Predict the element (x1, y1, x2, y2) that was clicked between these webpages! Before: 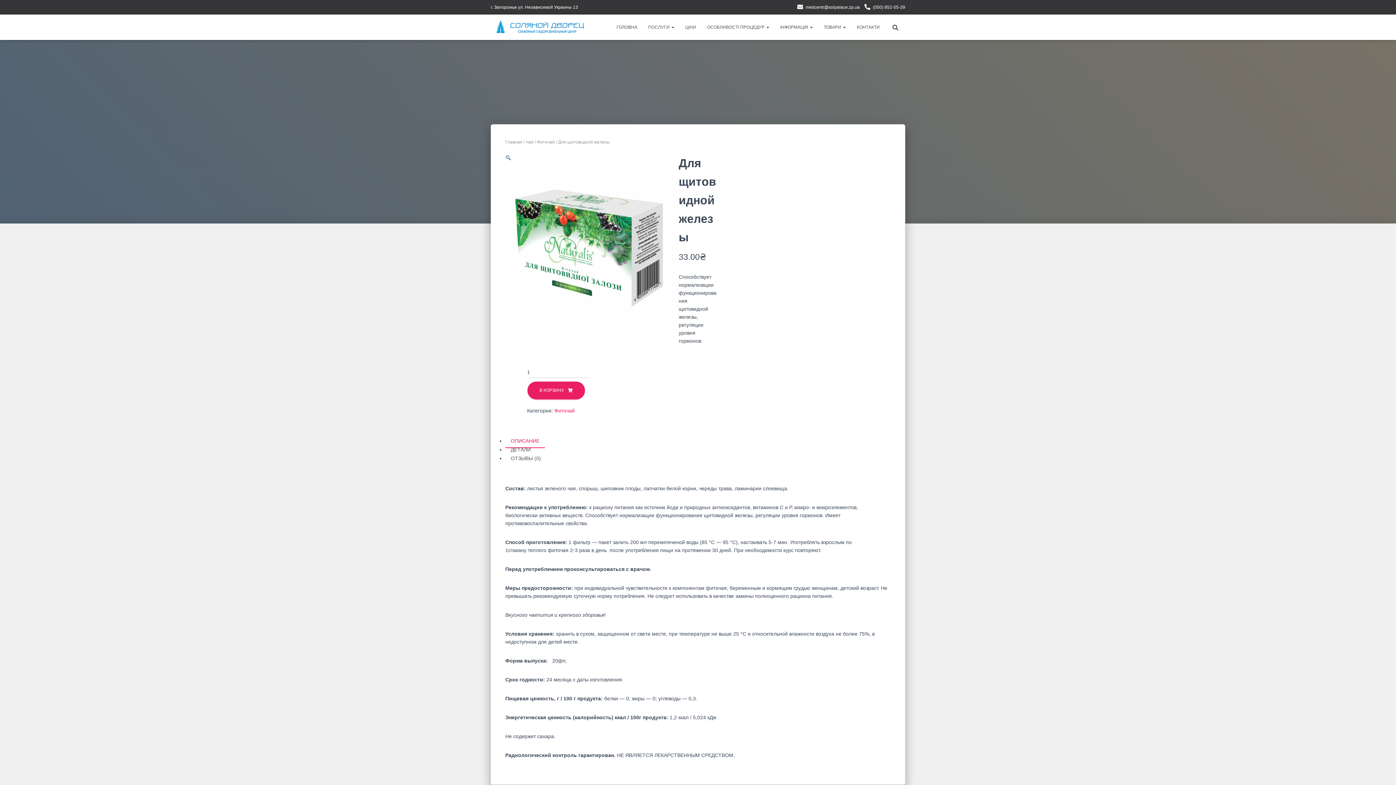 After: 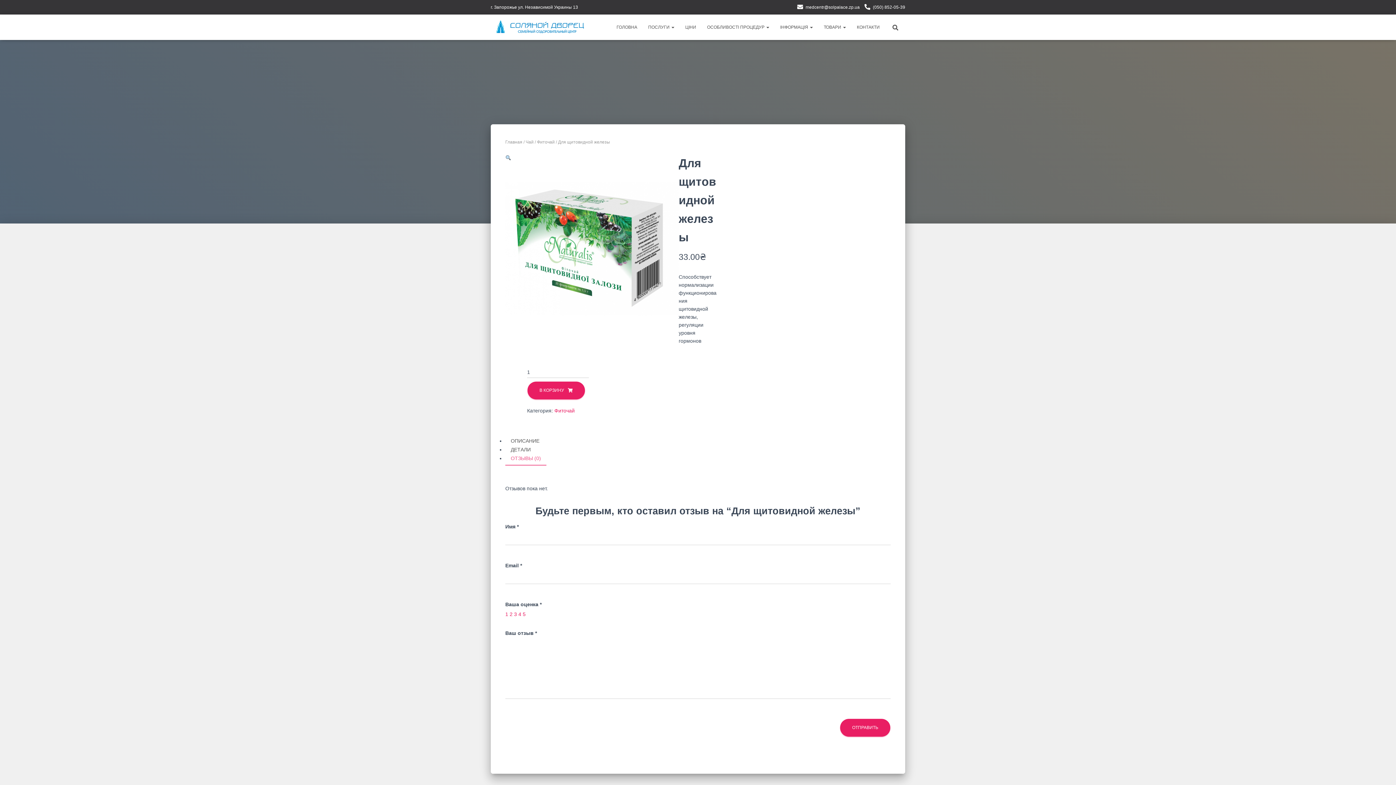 Action: label: ОТЗЫВЫ (0) bbox: (505, 452, 546, 465)